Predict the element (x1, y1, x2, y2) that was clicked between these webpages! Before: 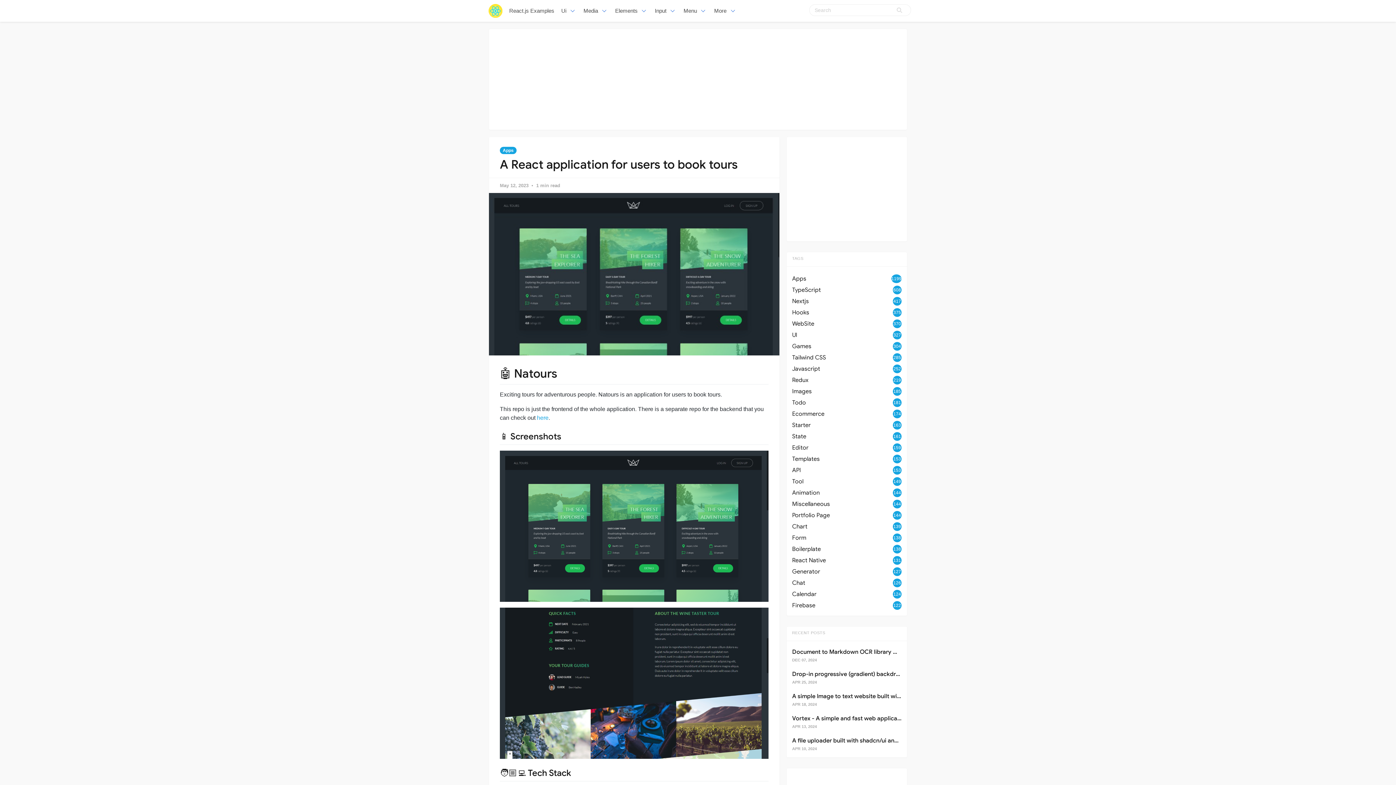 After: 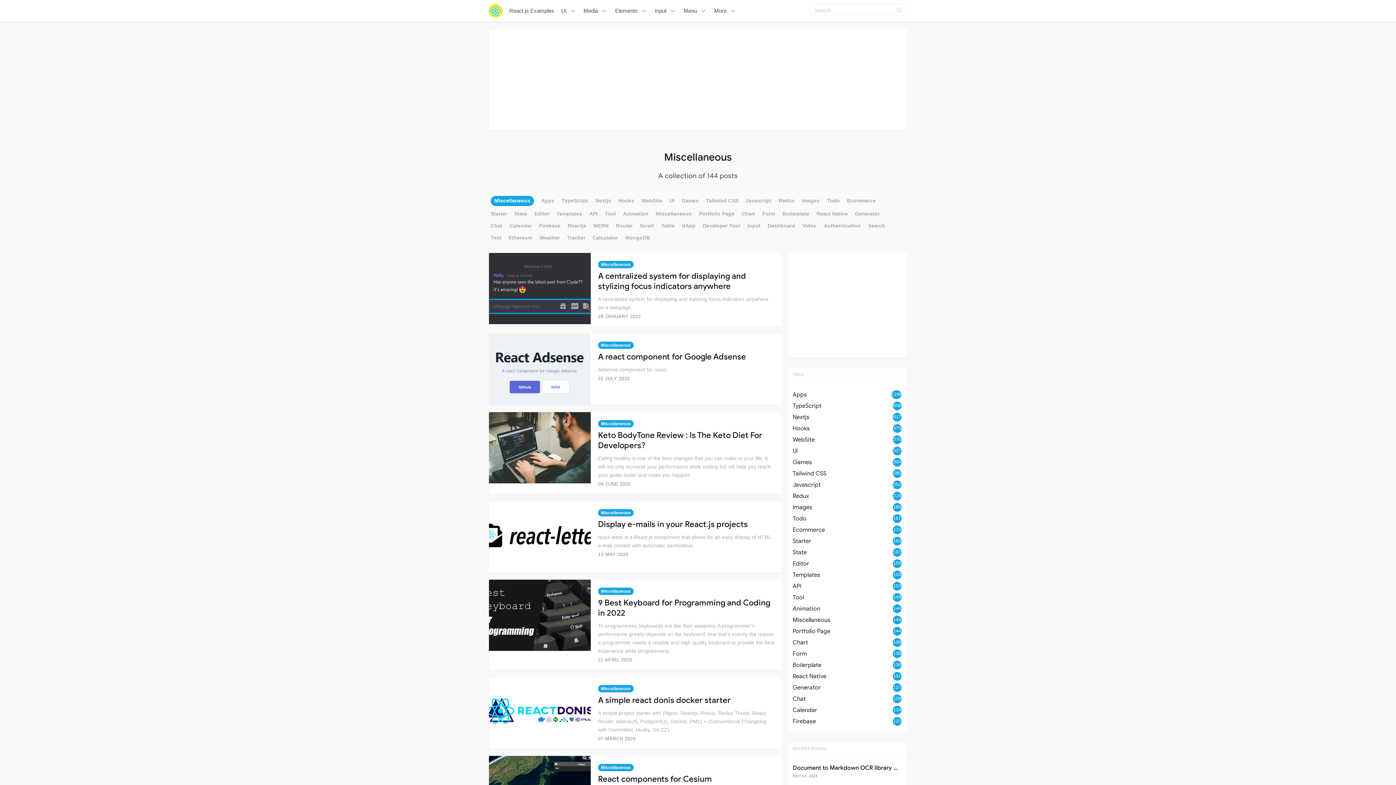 Action: bbox: (792, 499, 901, 509) label: Miscellaneous
144